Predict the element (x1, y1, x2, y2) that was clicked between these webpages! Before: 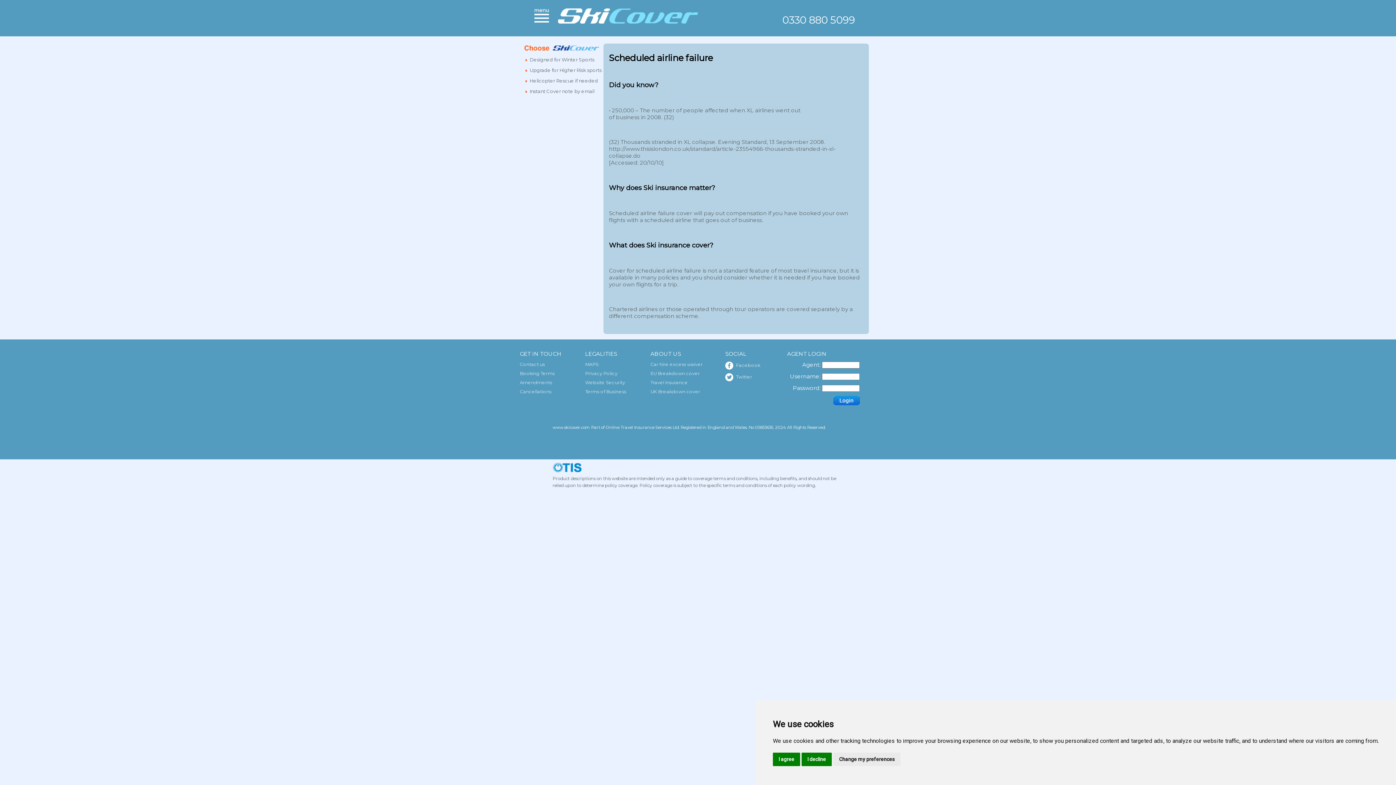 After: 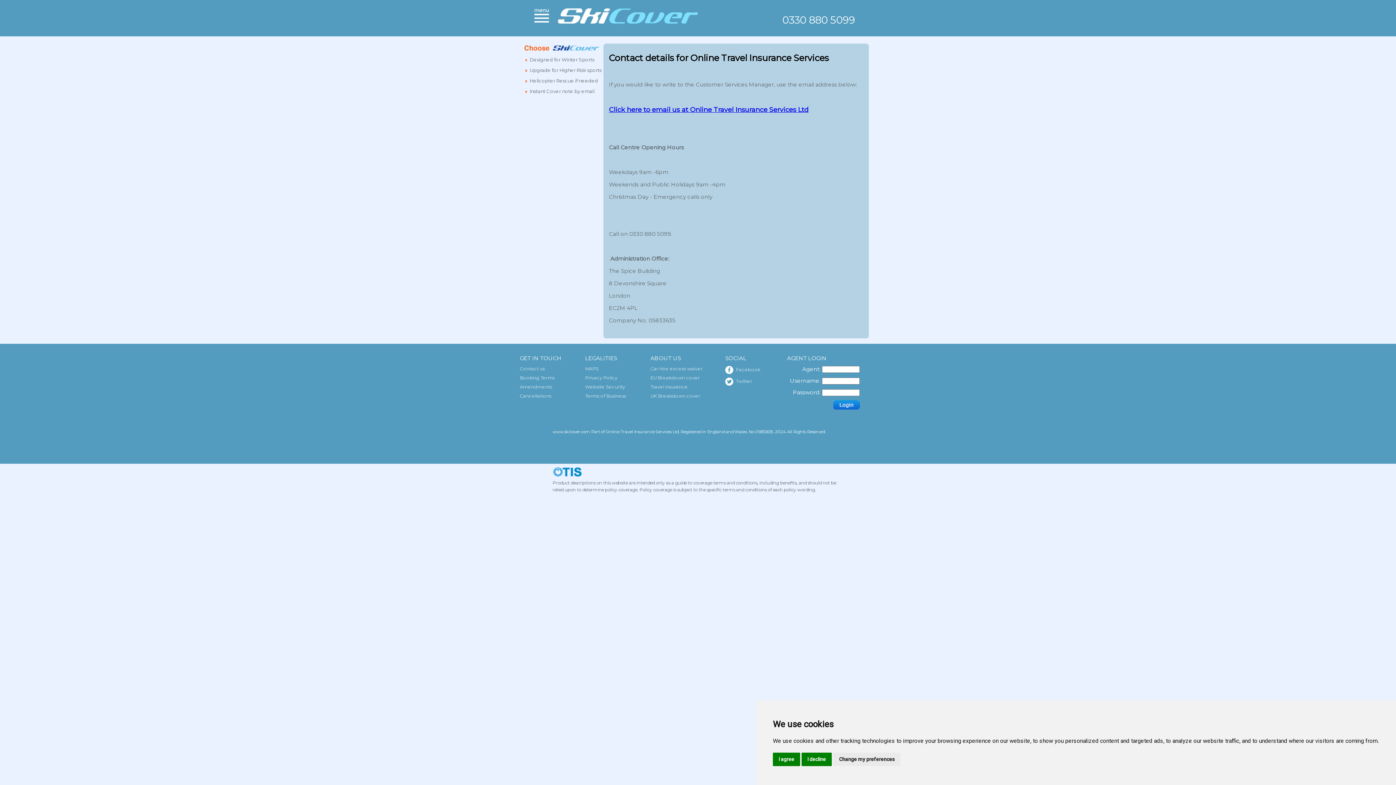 Action: bbox: (520, 361, 580, 367) label: Contact us